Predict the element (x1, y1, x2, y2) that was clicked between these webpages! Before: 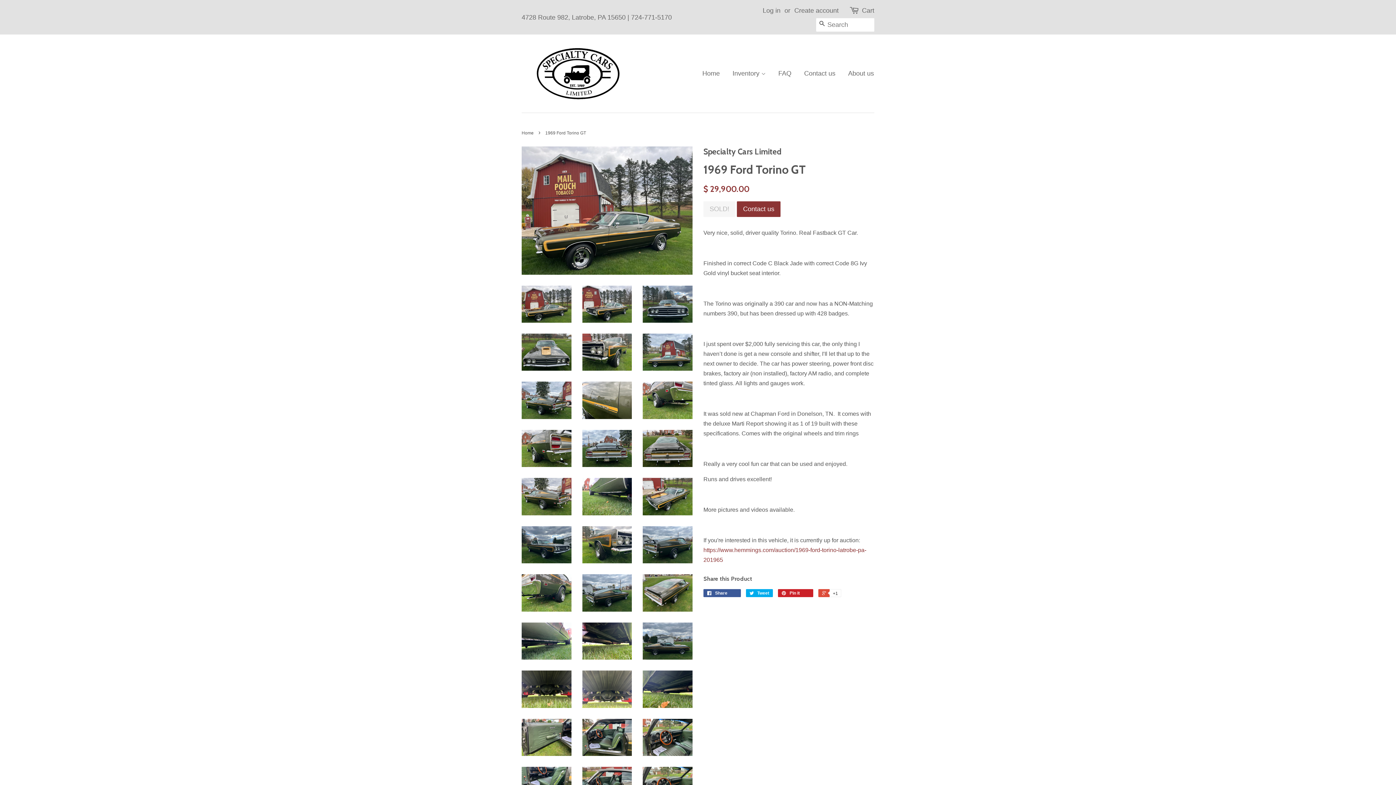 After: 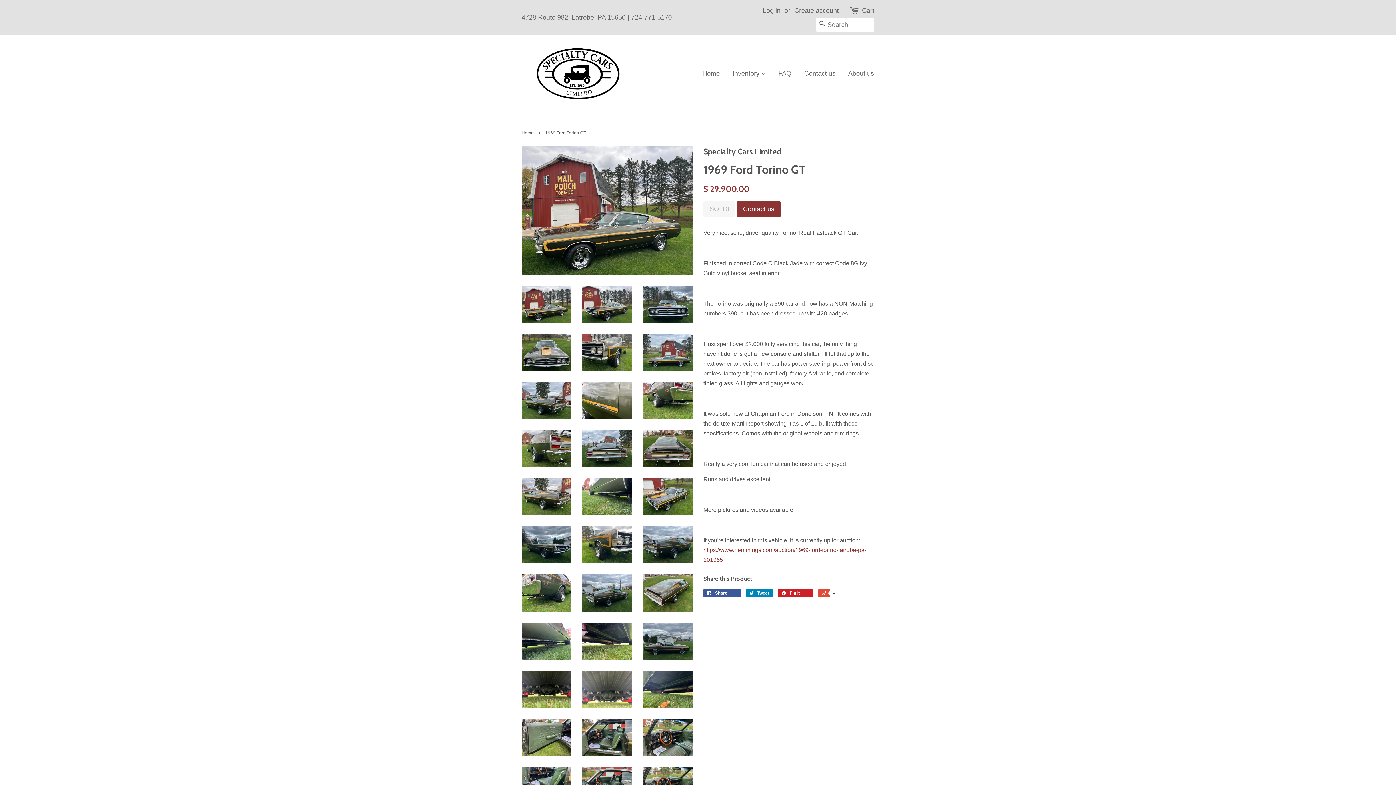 Action: label:  Tweet bbox: (746, 589, 773, 597)